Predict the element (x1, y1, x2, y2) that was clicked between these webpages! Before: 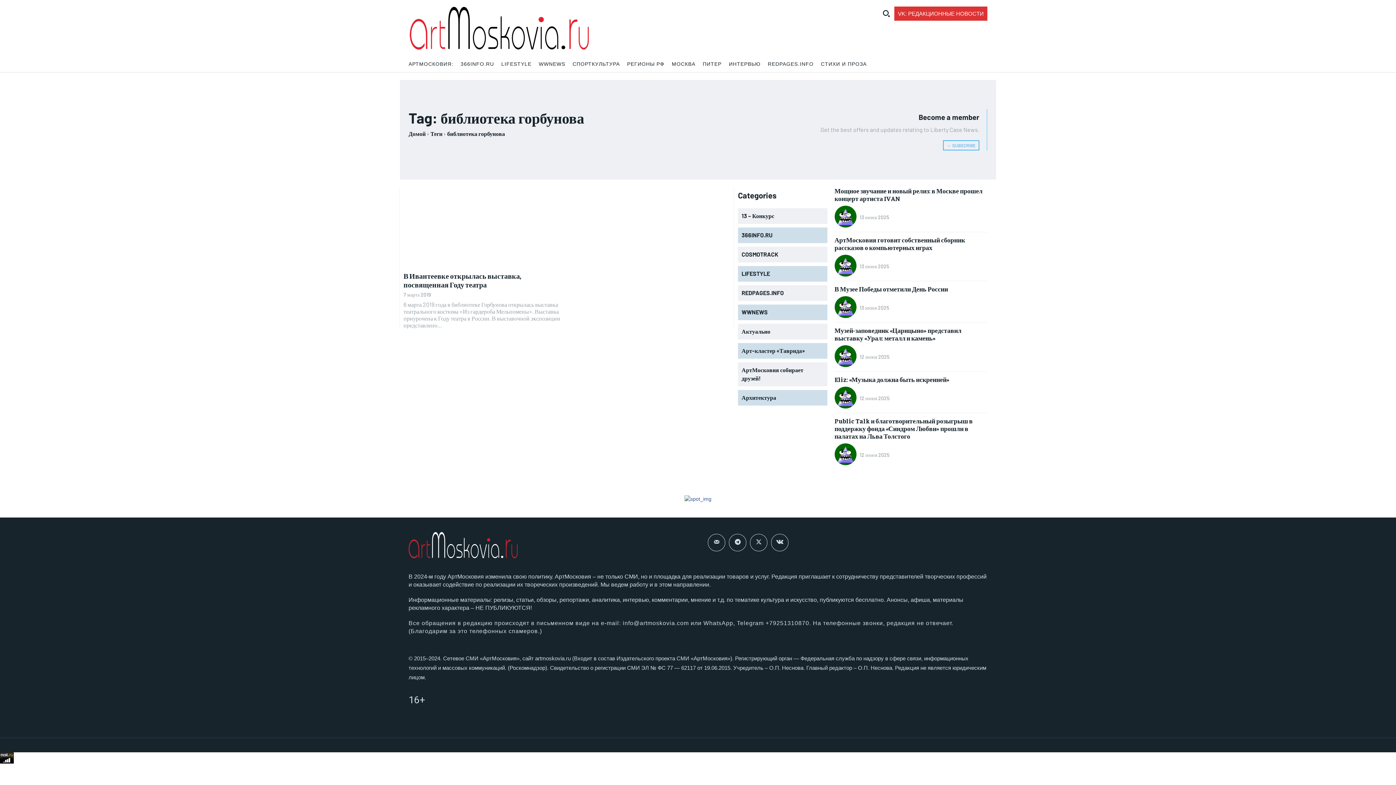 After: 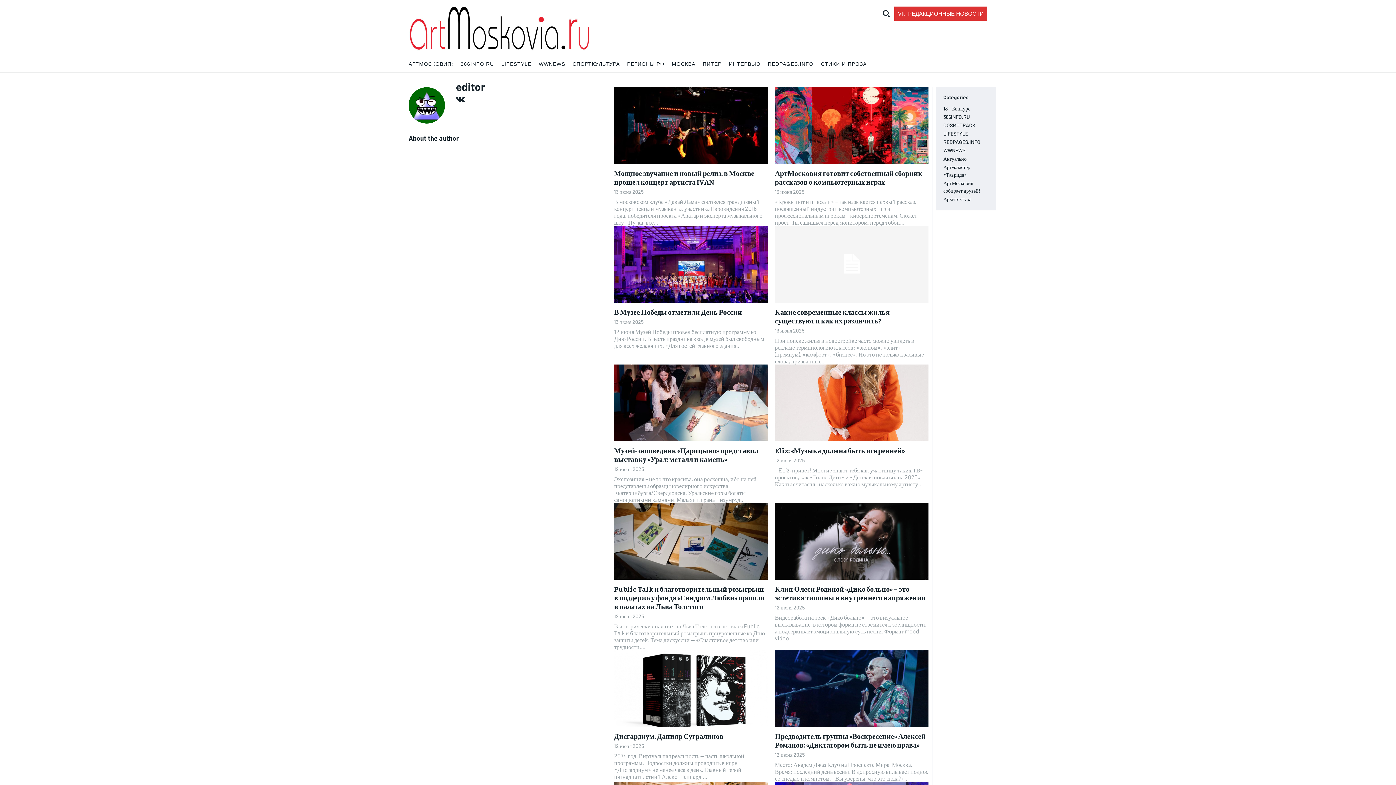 Action: label: author-photo bbox: (834, 345, 858, 368)